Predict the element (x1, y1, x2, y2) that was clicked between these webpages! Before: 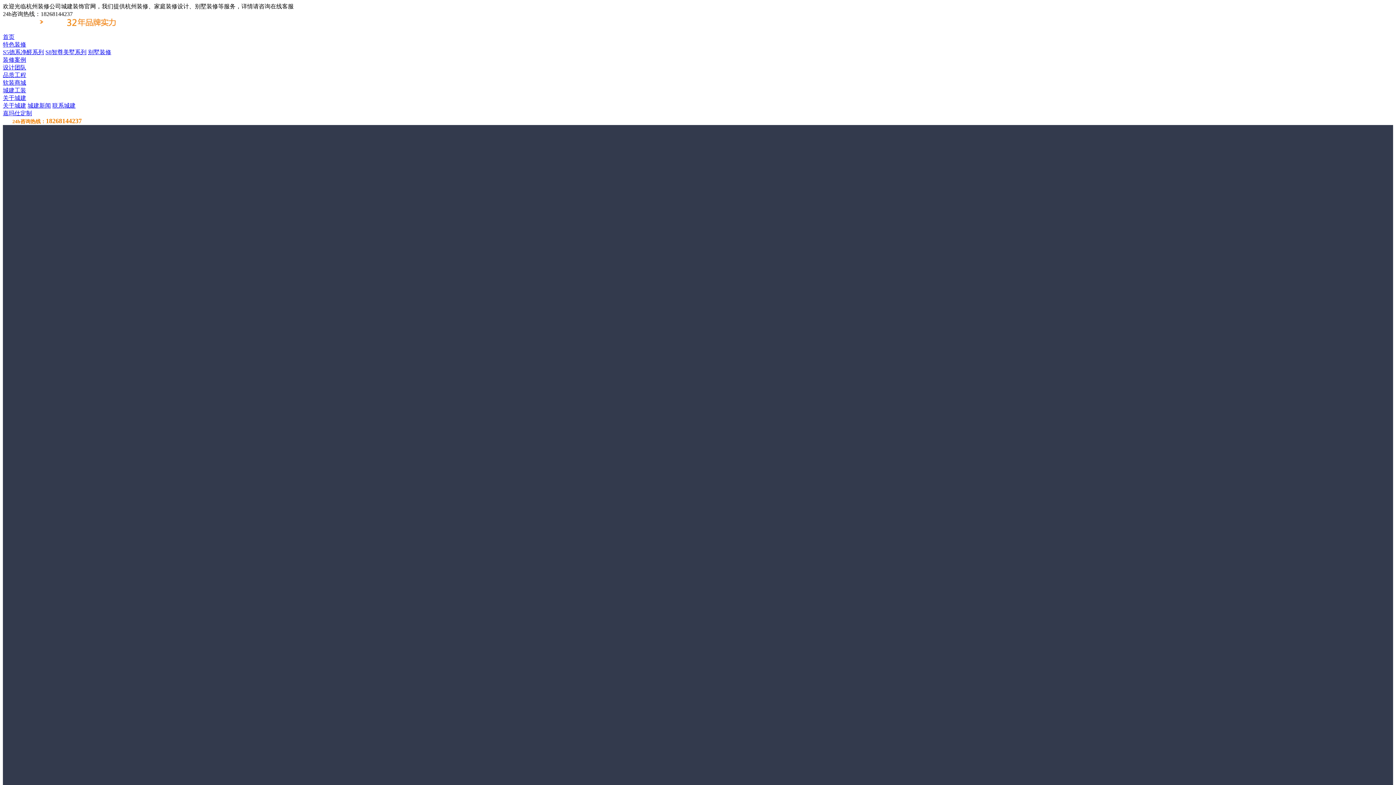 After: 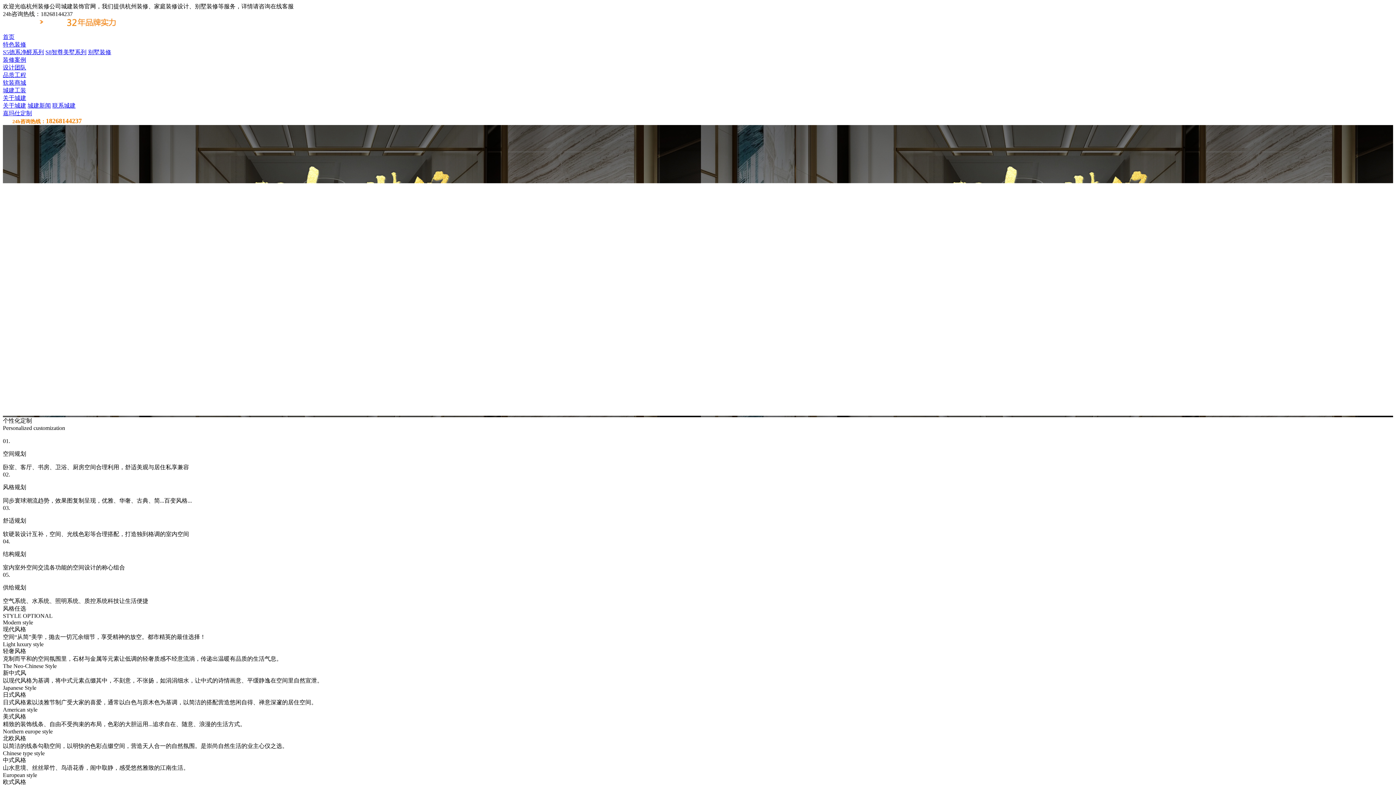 Action: label: 别墅装修 bbox: (88, 49, 111, 55)